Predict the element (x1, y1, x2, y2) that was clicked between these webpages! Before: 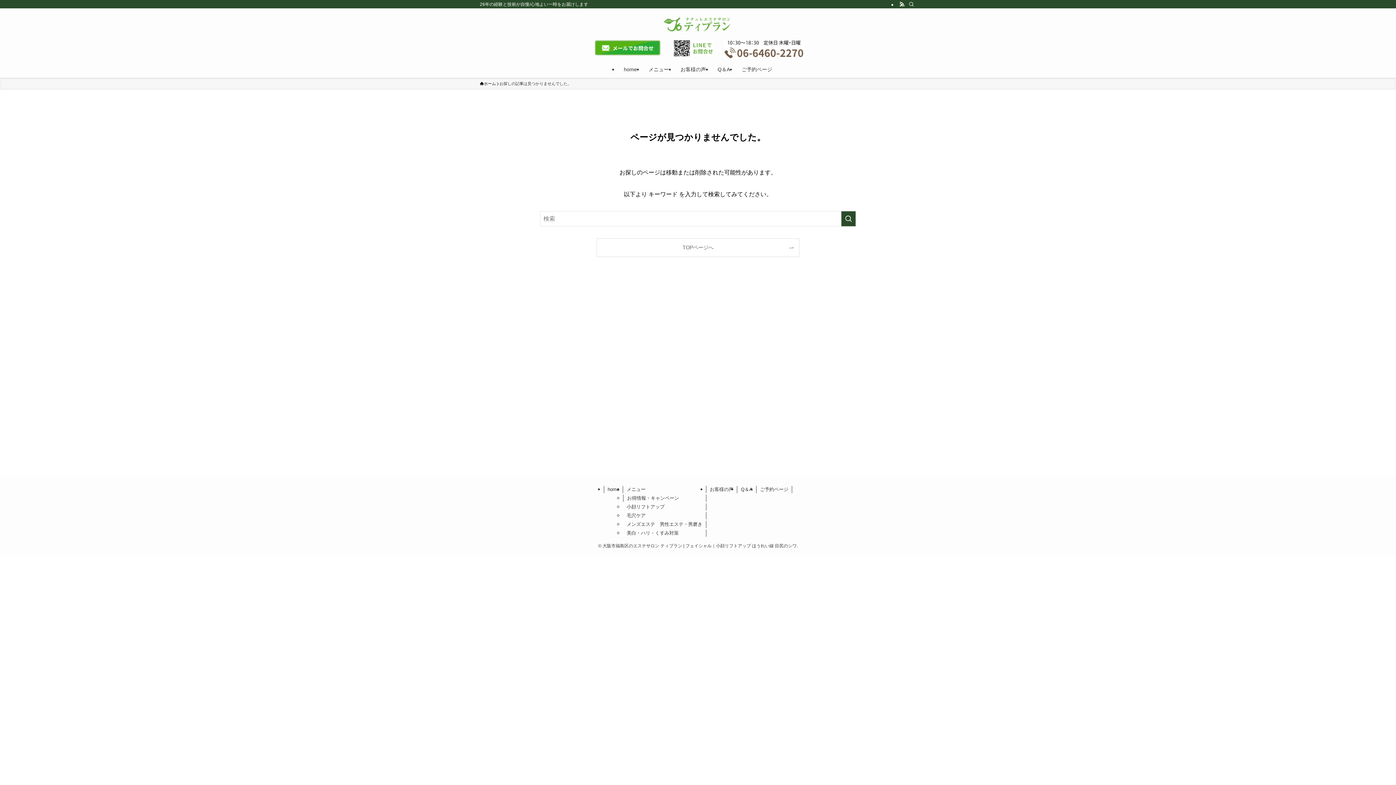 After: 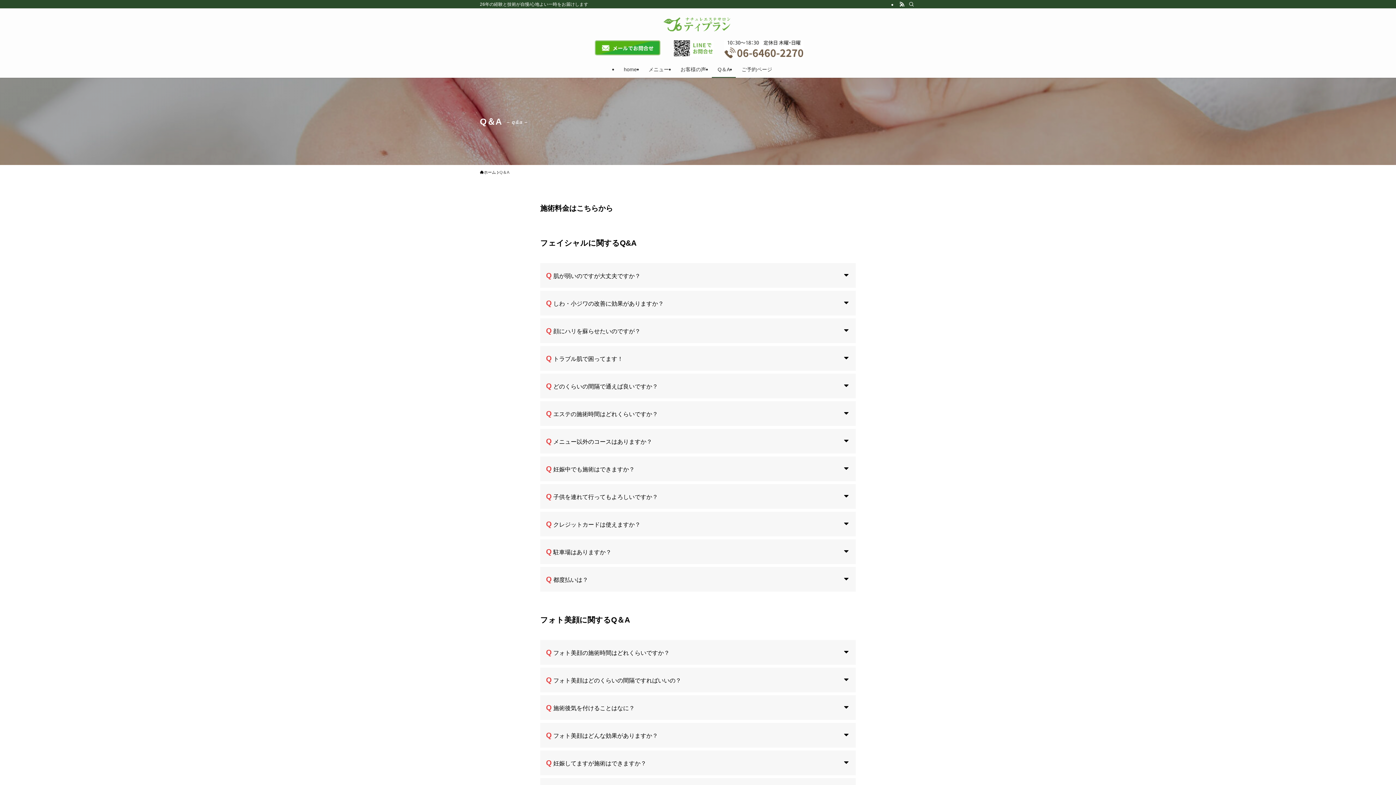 Action: bbox: (712, 61, 736, 77) label: Q＆A